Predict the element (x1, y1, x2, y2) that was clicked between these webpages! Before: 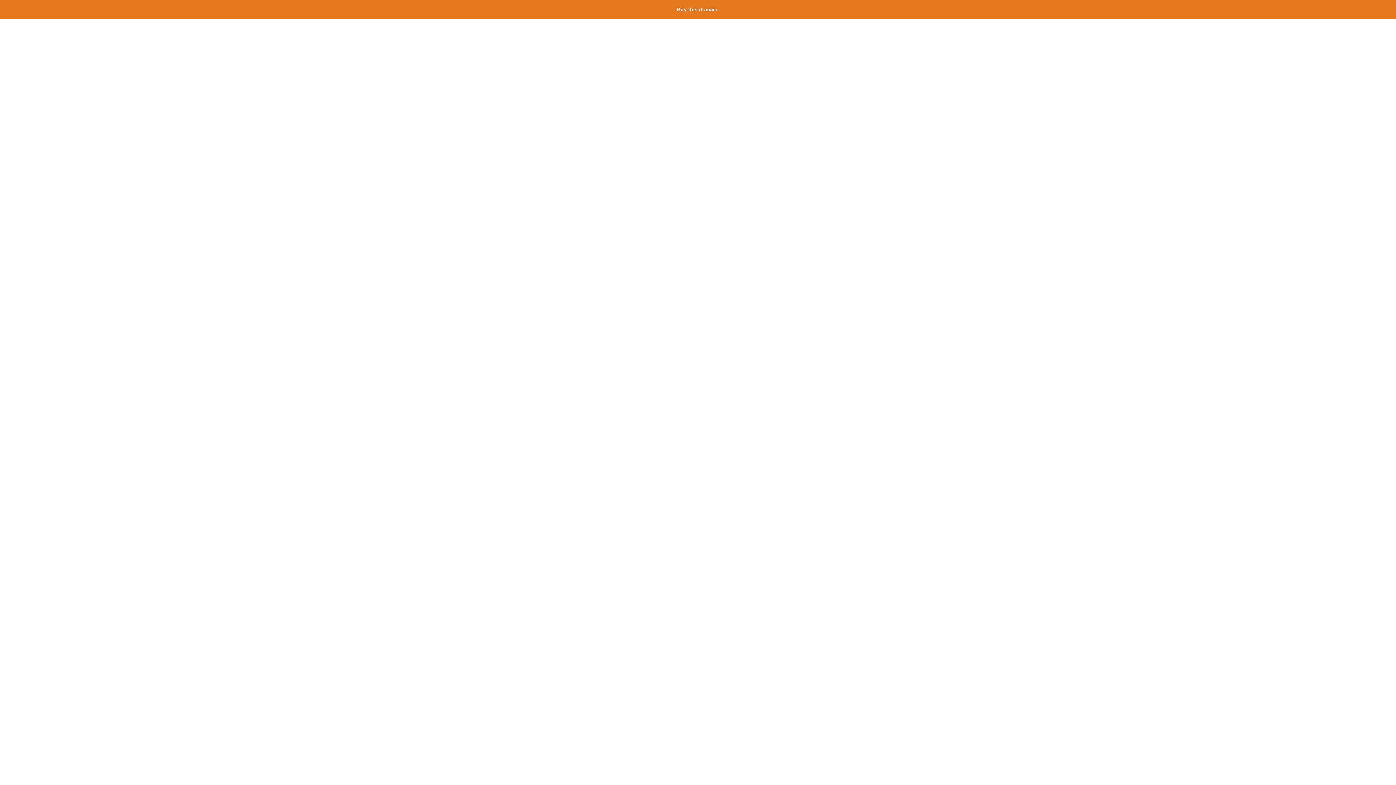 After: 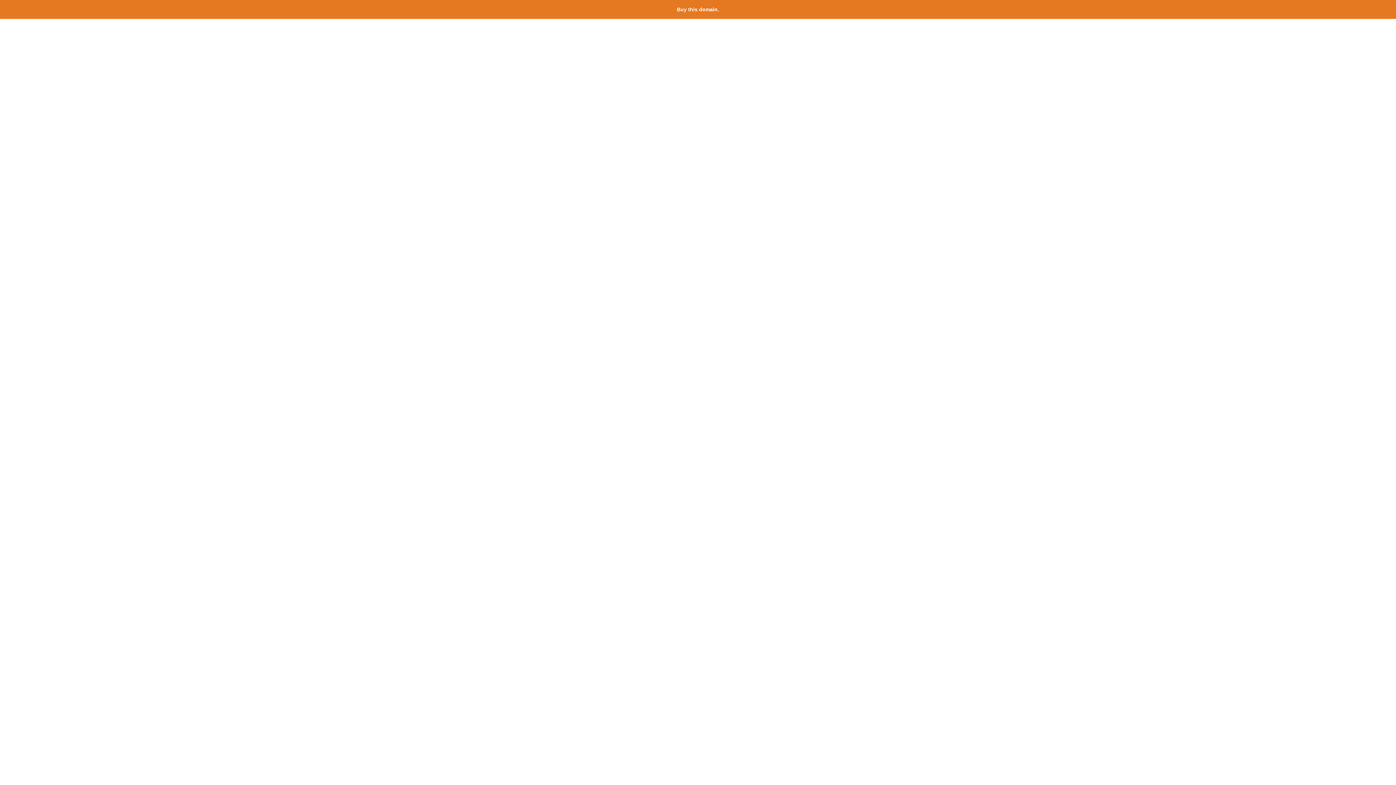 Action: label: Buy this domain. bbox: (677, 6, 719, 12)